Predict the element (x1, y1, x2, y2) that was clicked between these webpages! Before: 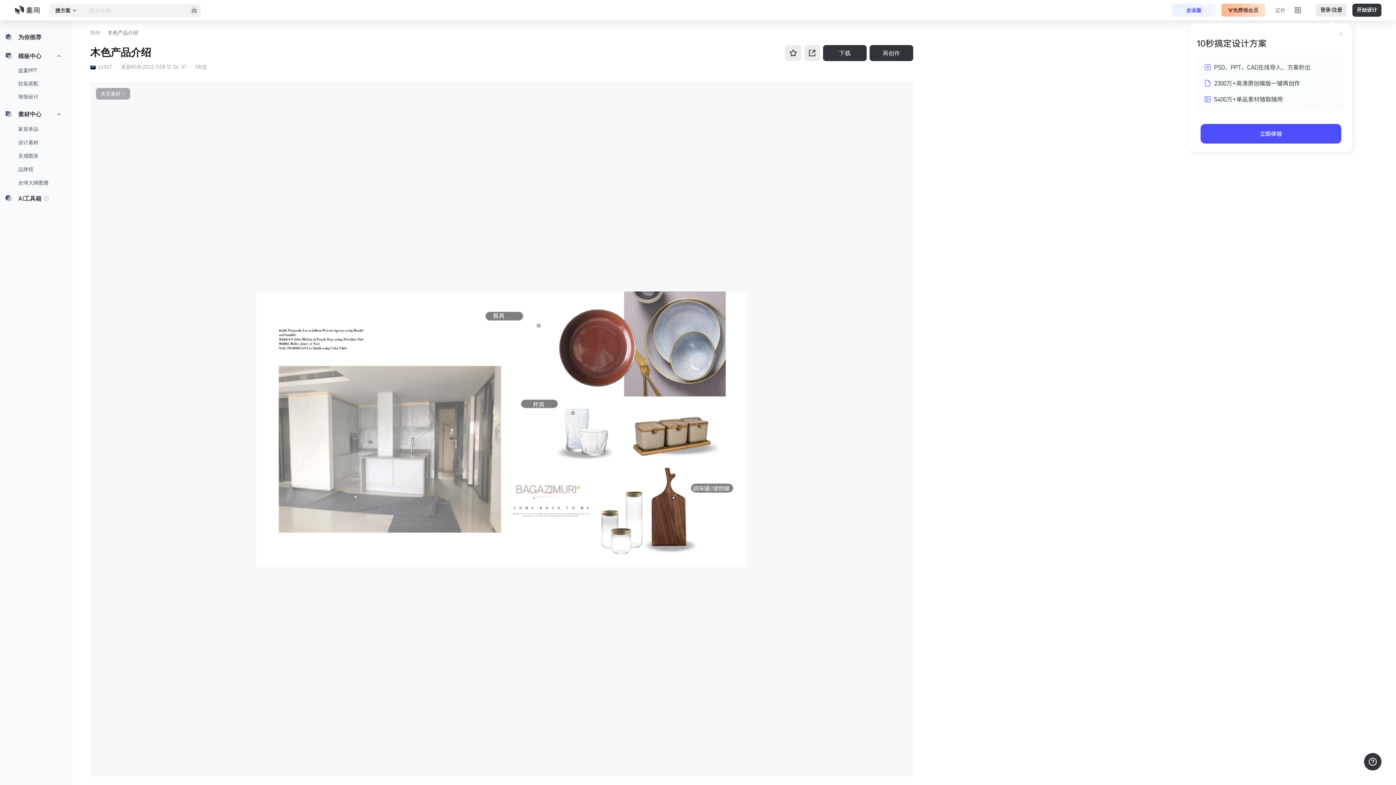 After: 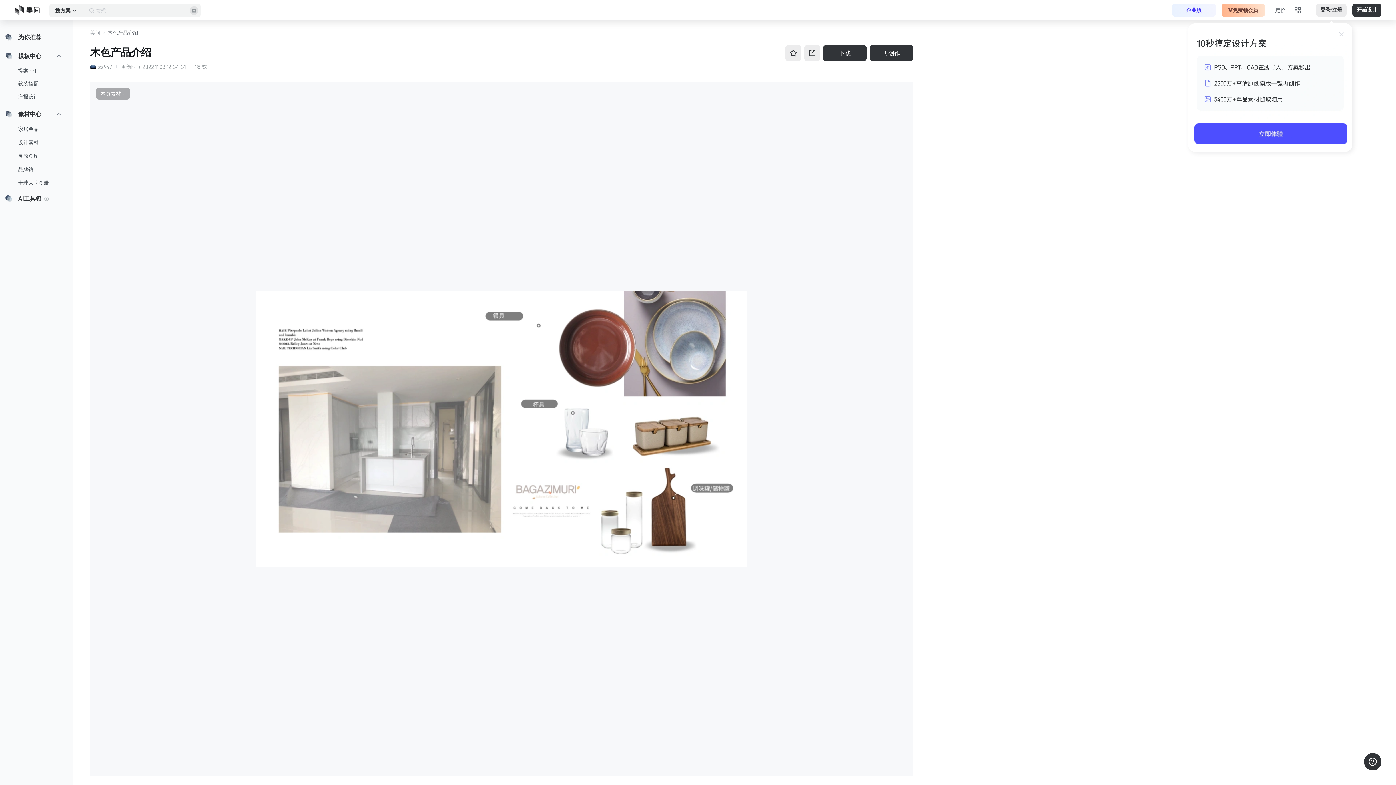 Action: bbox: (98, 63, 112, 70) label: zz947